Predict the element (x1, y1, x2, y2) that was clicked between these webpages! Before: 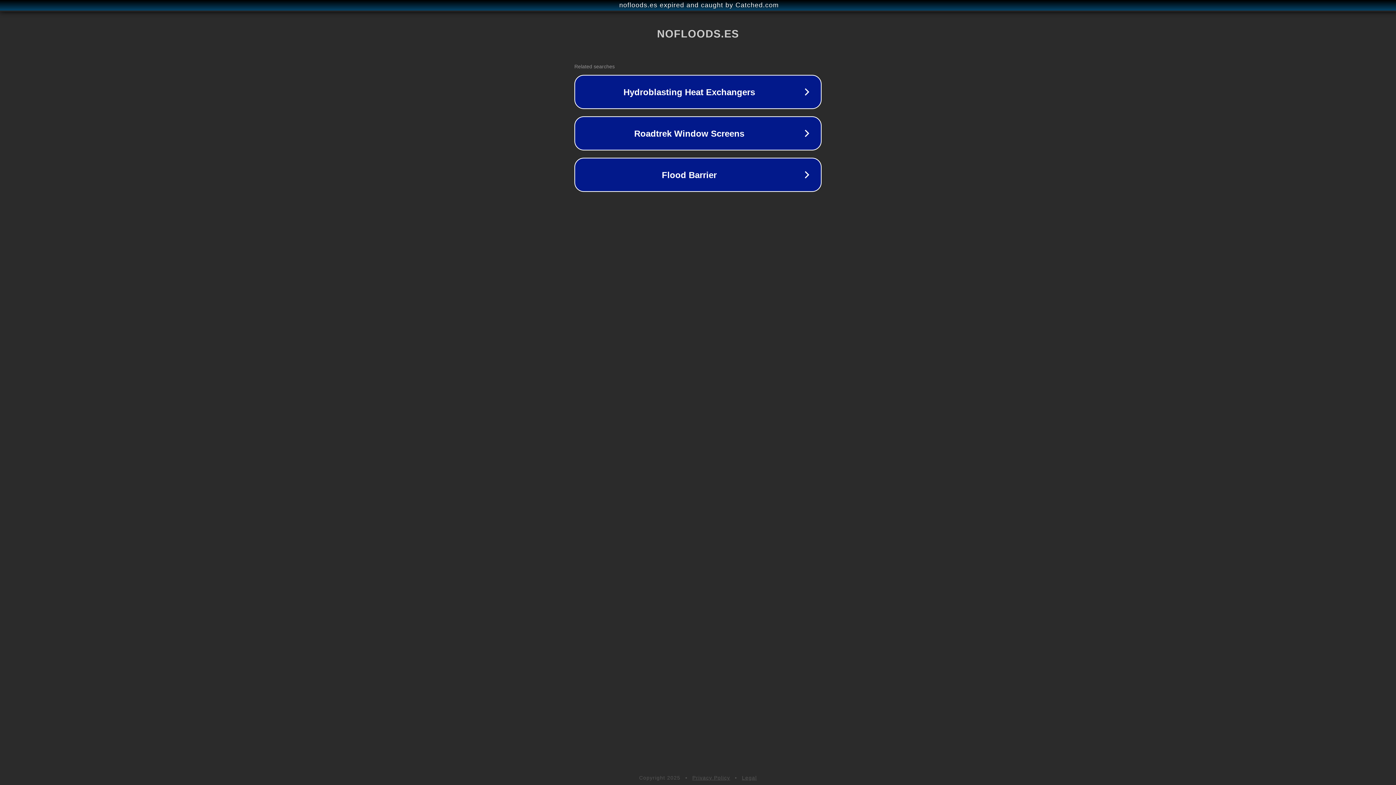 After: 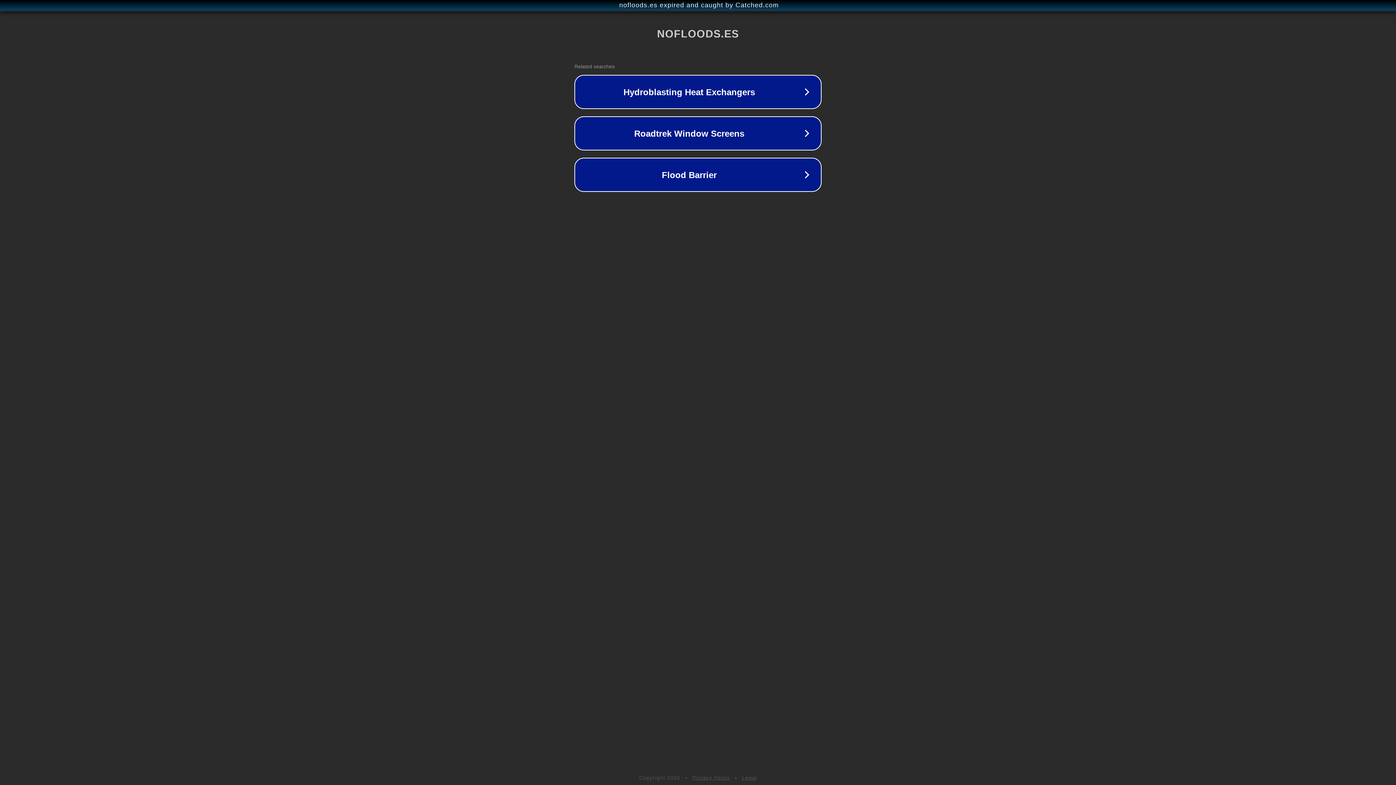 Action: bbox: (692, 775, 730, 781) label: Privacy Policy